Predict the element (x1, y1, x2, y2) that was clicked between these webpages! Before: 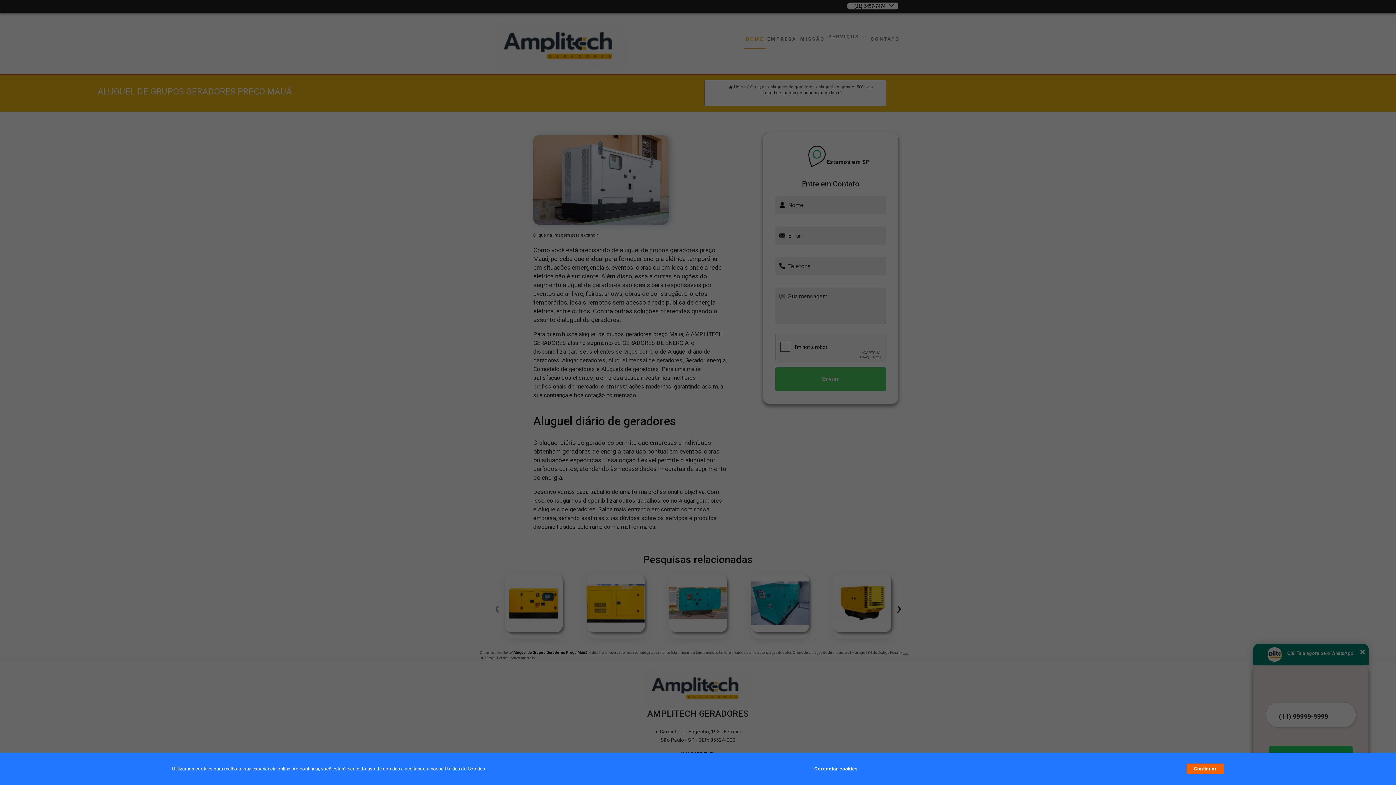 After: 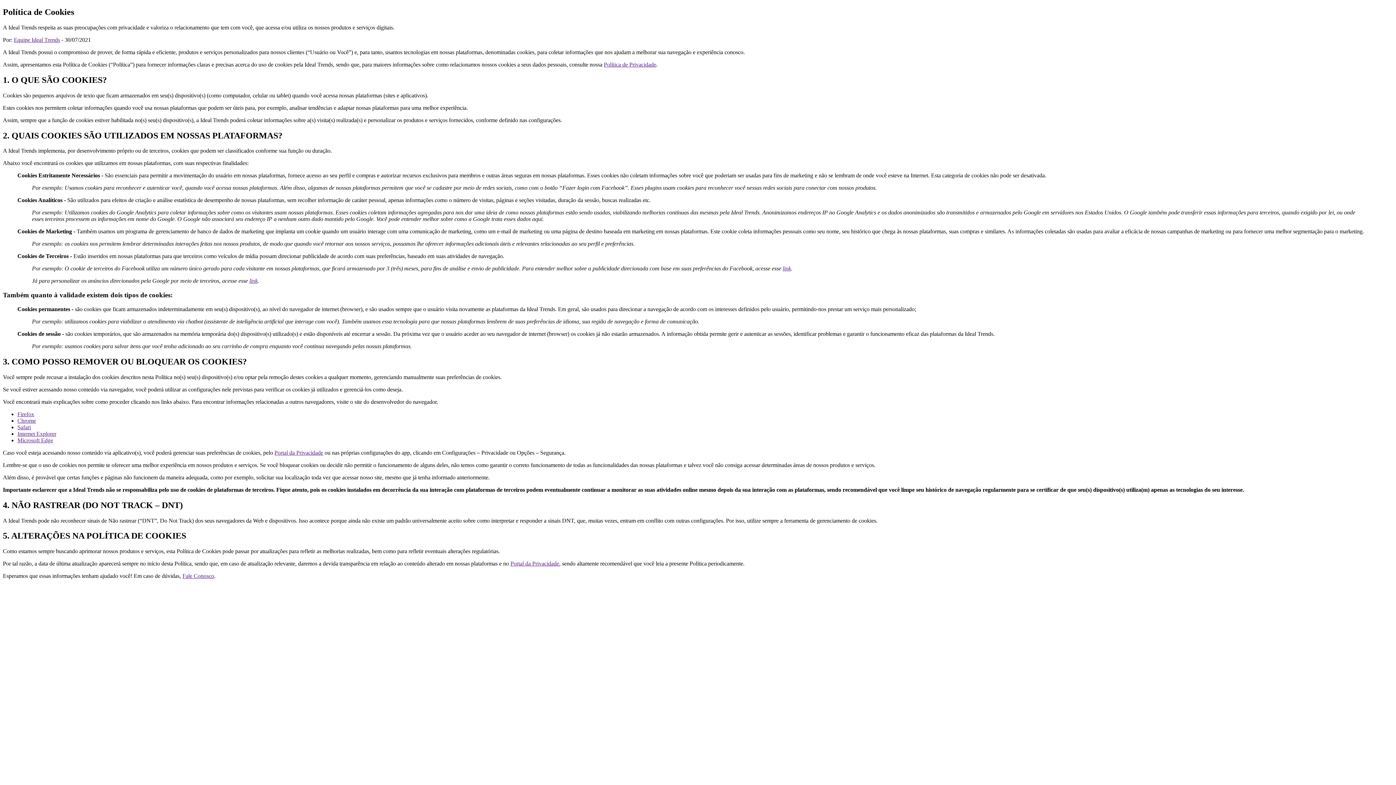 Action: bbox: (444, 766, 485, 772) label: Política de Cookies